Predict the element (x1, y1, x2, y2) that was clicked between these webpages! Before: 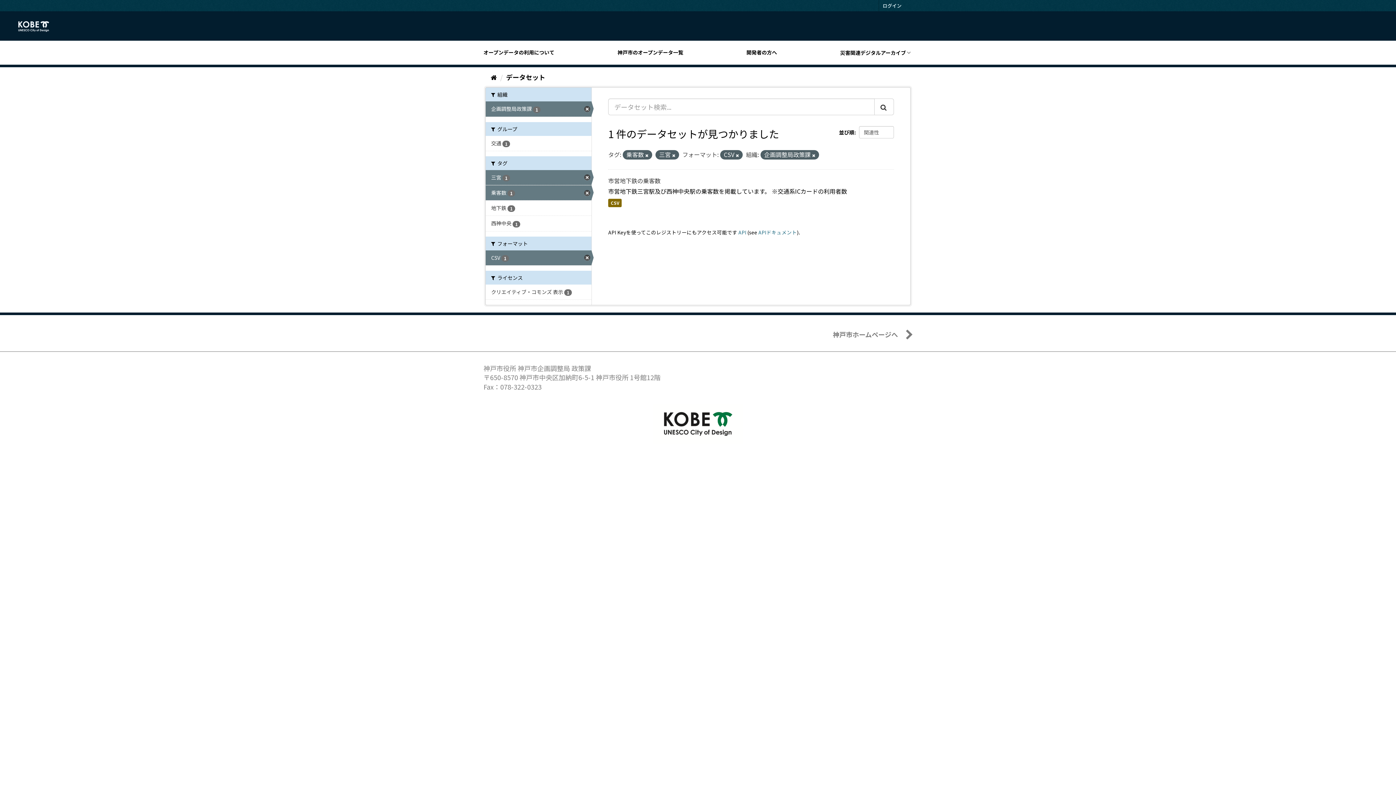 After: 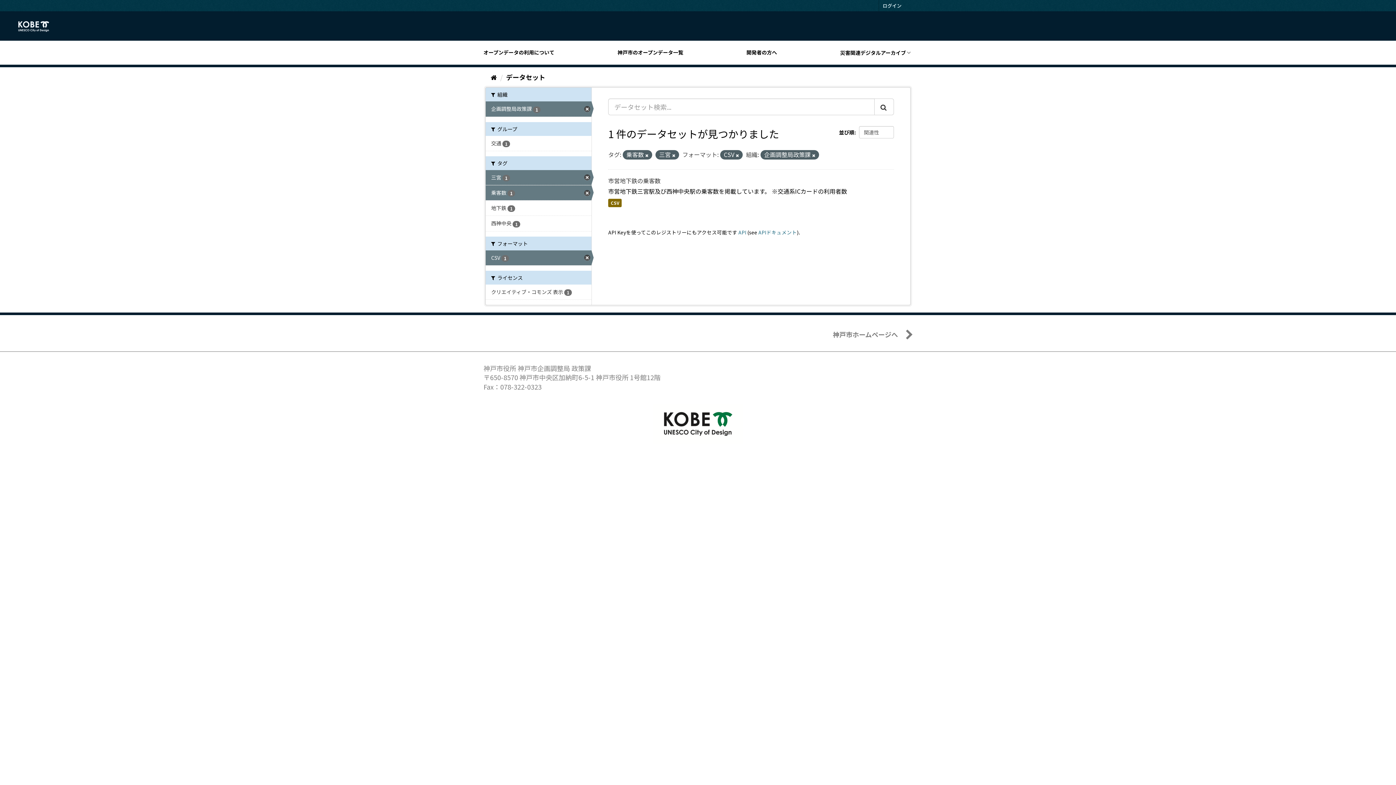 Action: label: Submit bbox: (874, 98, 894, 115)